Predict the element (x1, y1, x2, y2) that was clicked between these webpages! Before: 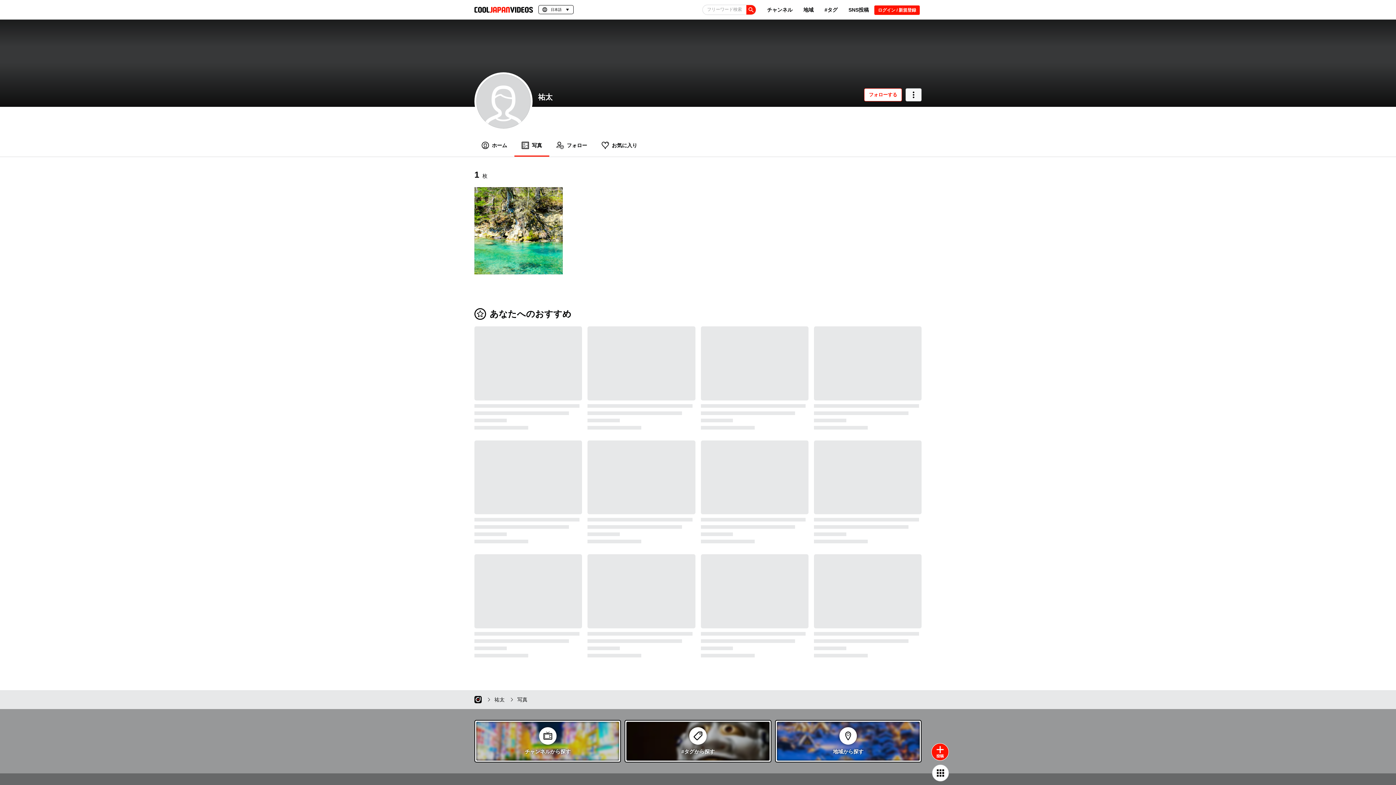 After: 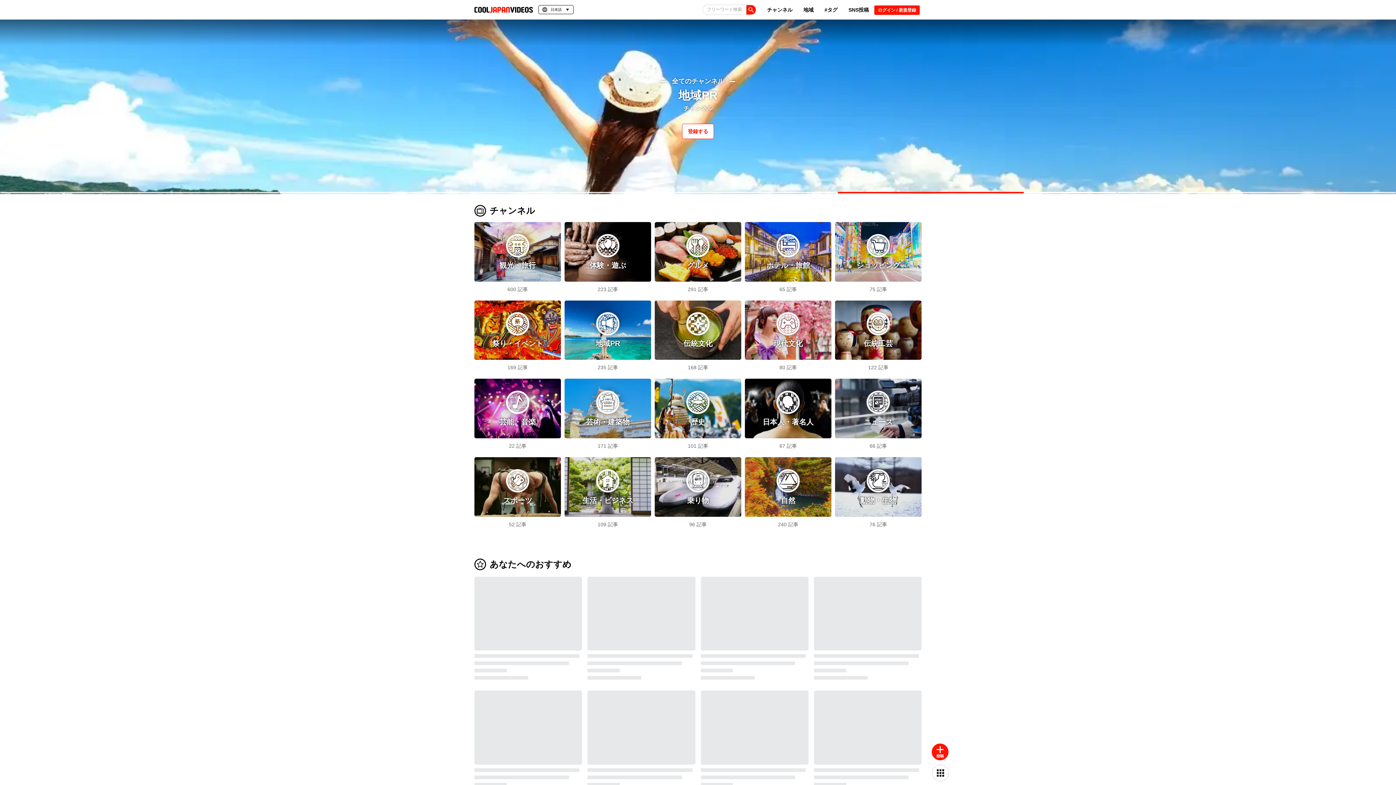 Action: label: チャンネルから探す bbox: (476, 722, 619, 761)